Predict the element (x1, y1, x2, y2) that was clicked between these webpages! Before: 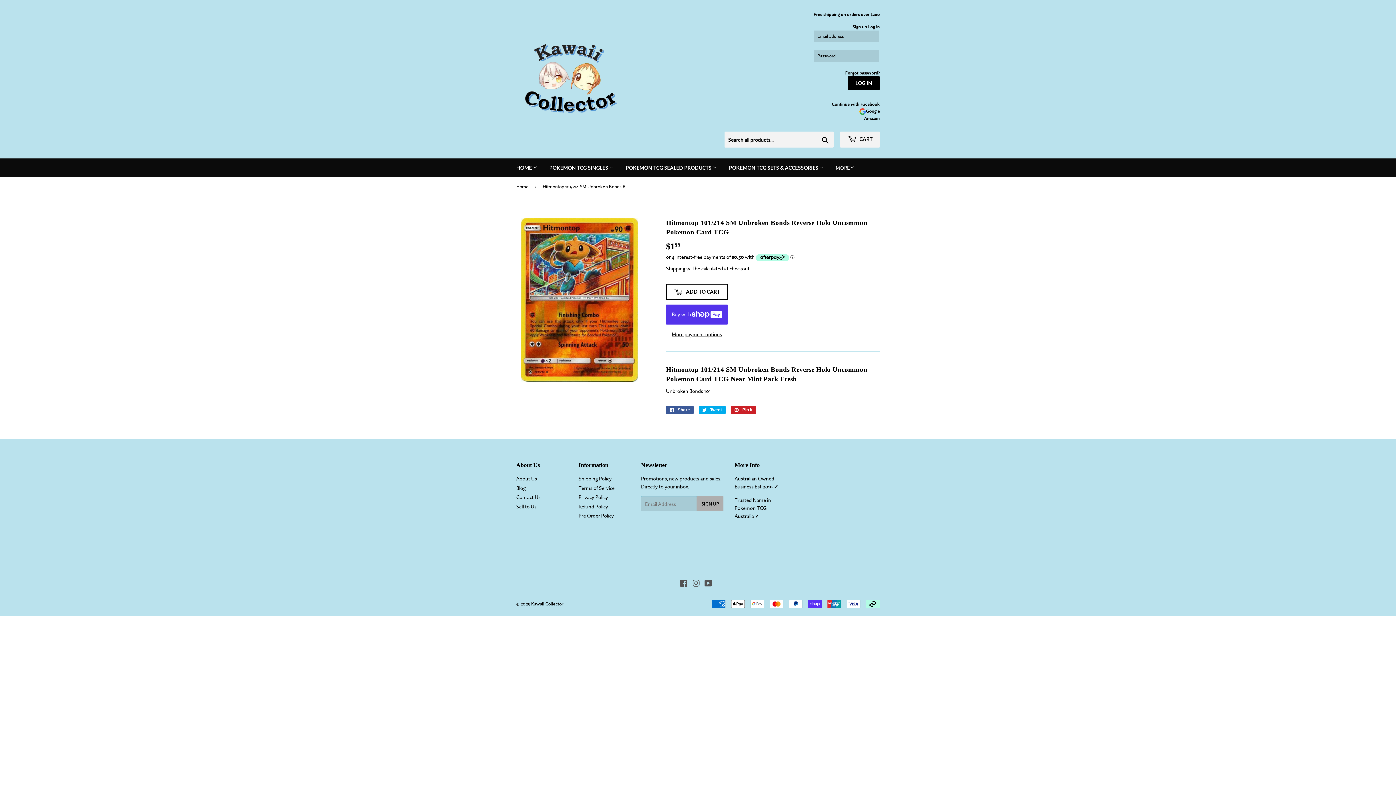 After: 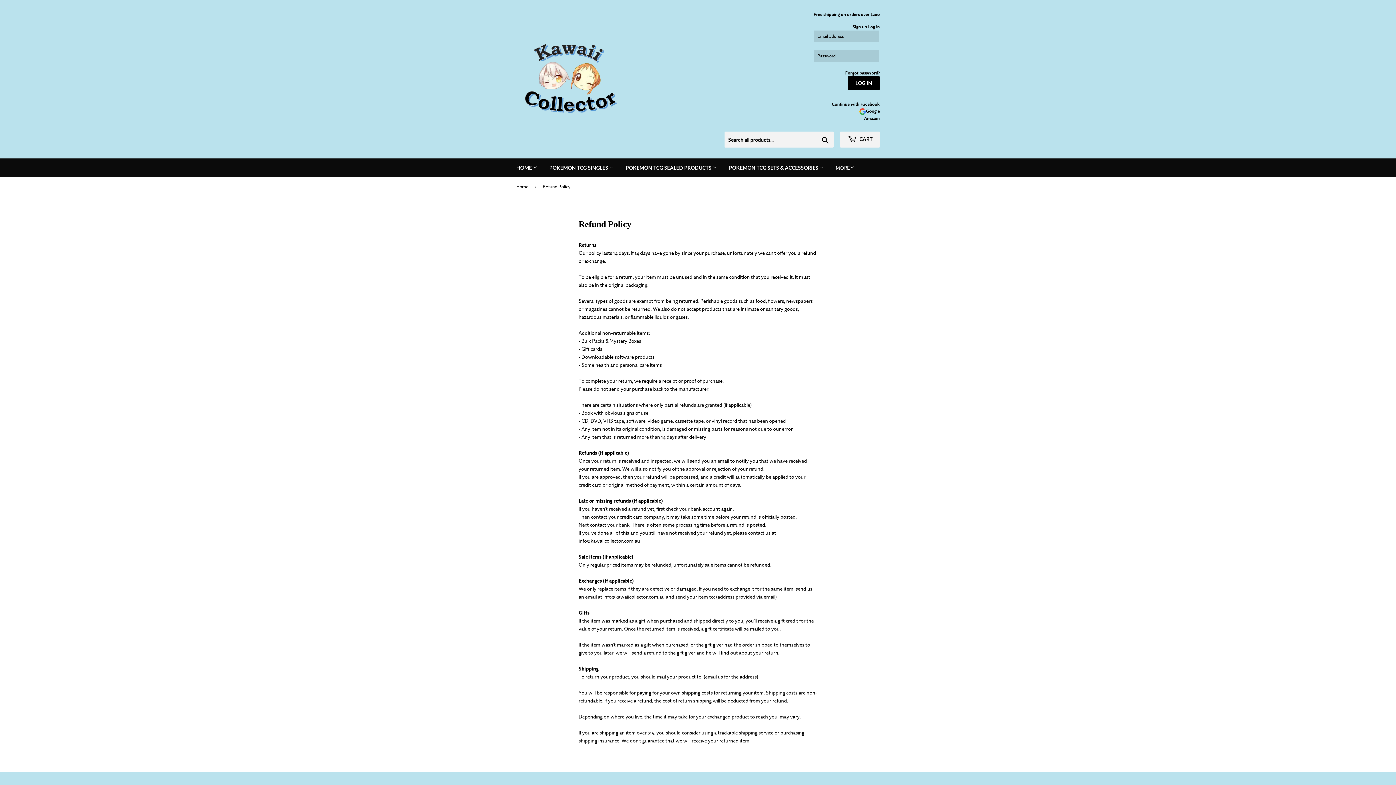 Action: bbox: (578, 503, 608, 509) label: Refund Policy